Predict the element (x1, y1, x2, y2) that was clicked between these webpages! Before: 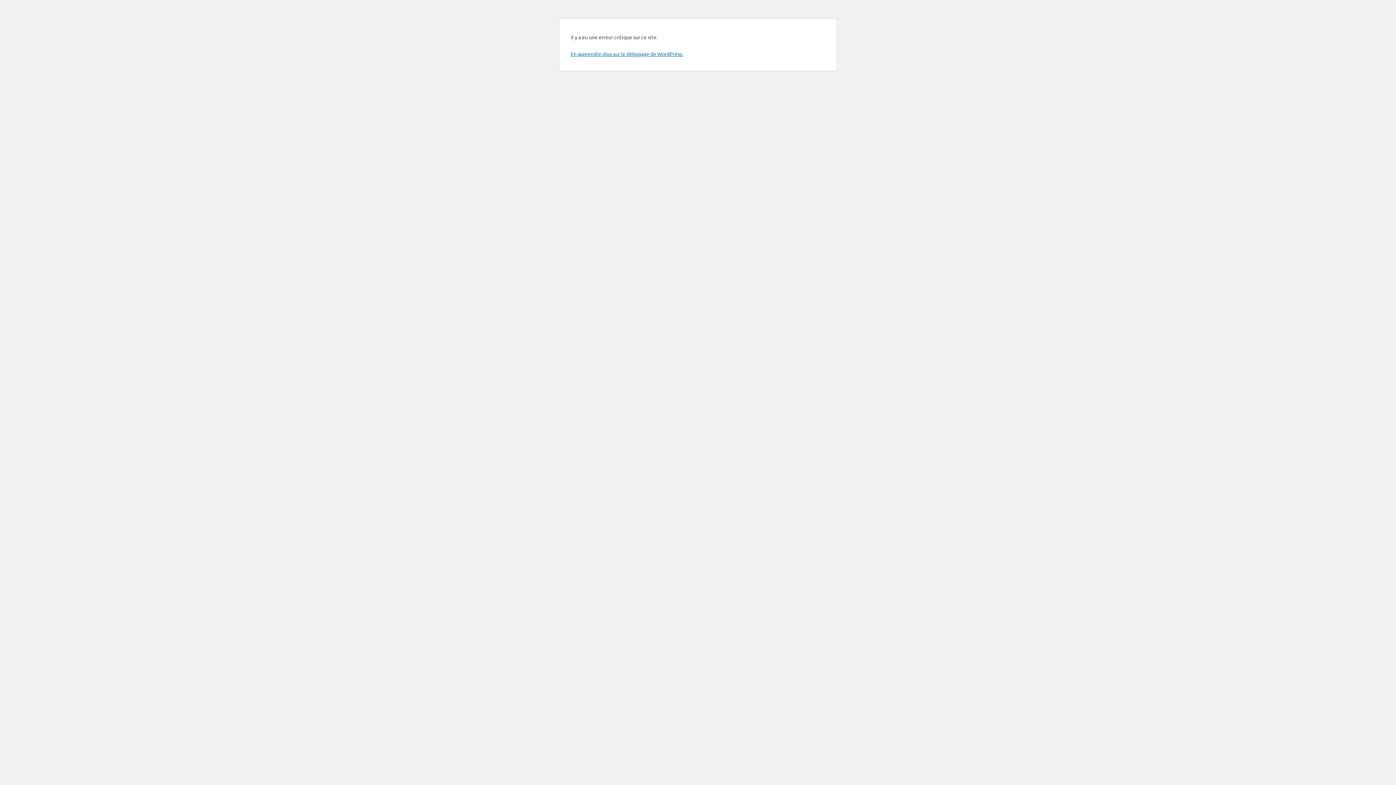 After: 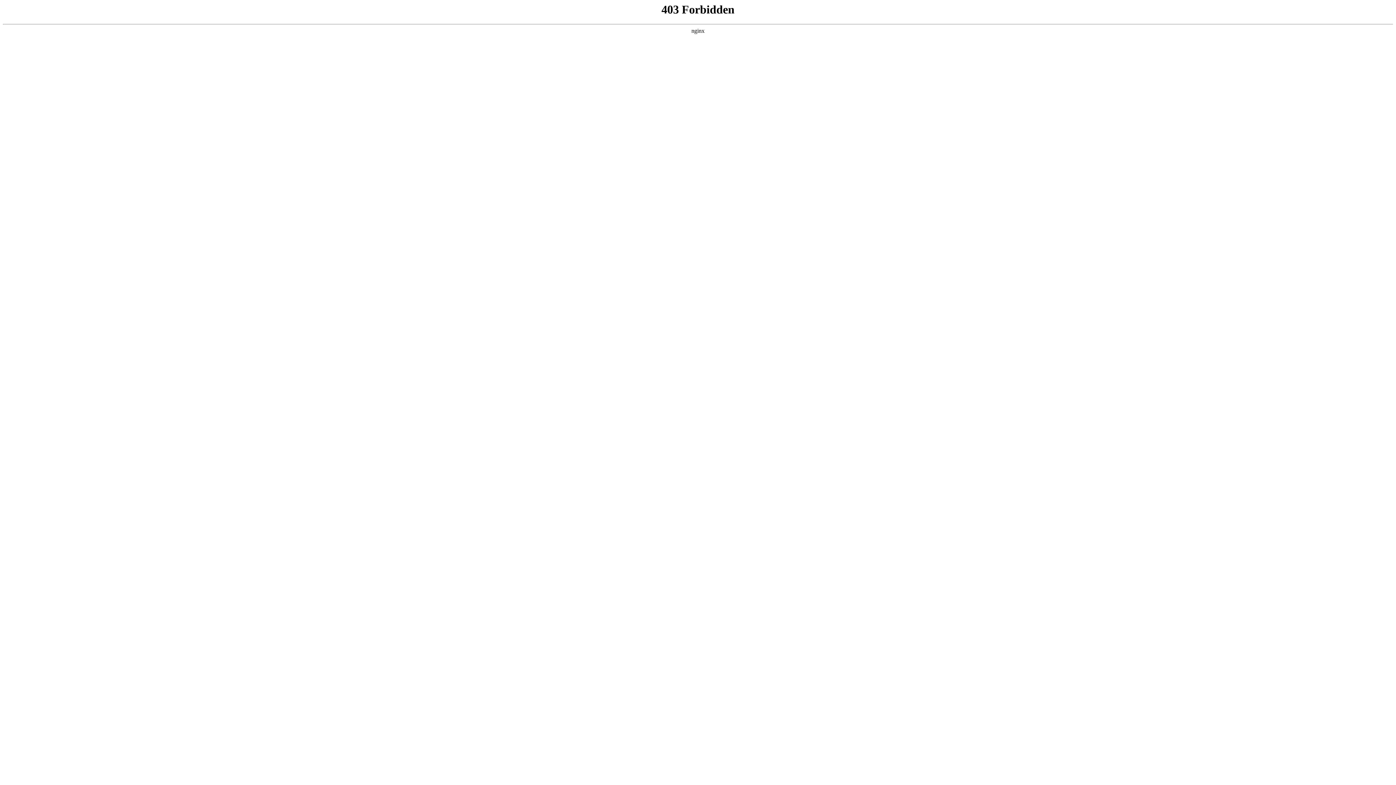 Action: bbox: (570, 50, 683, 57) label: En apprendre plus sur le débogage de WordPress.